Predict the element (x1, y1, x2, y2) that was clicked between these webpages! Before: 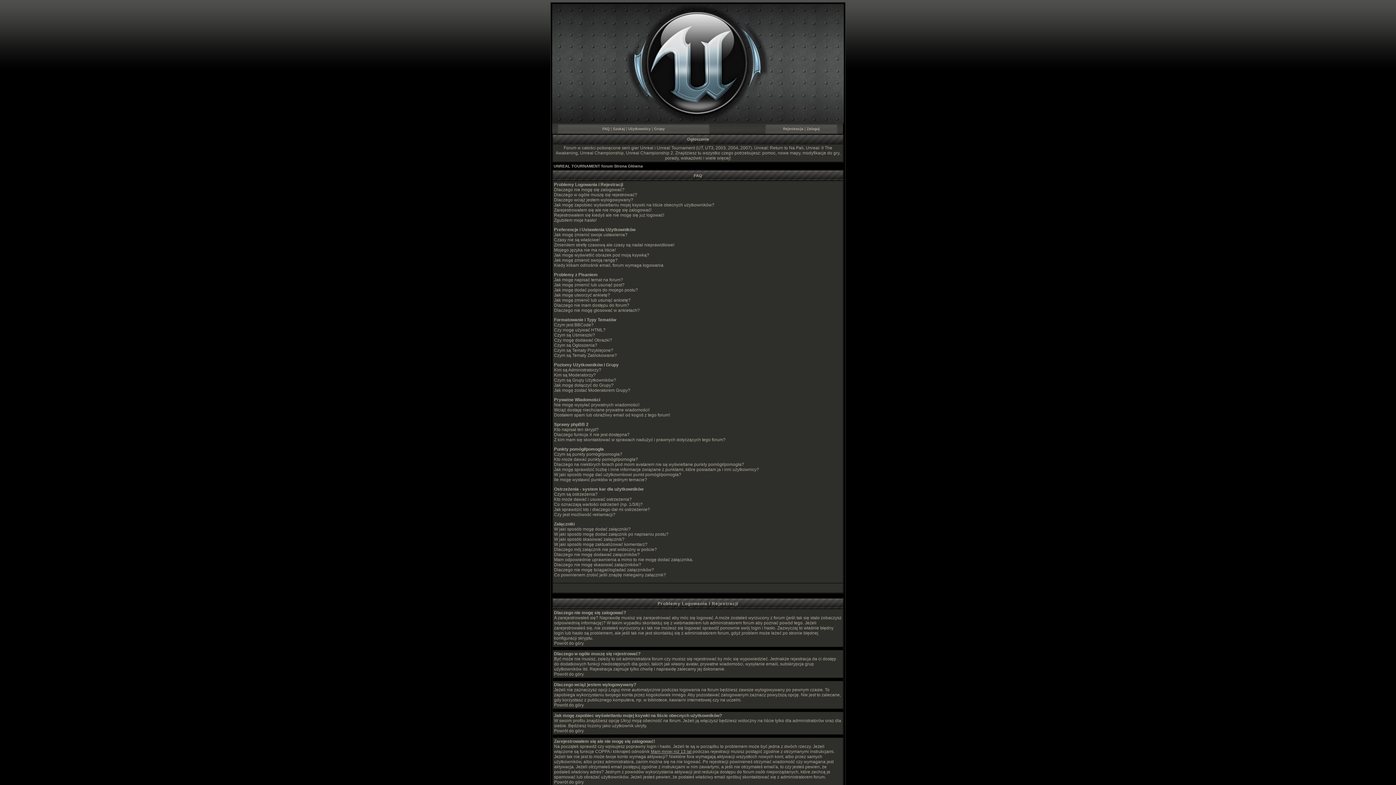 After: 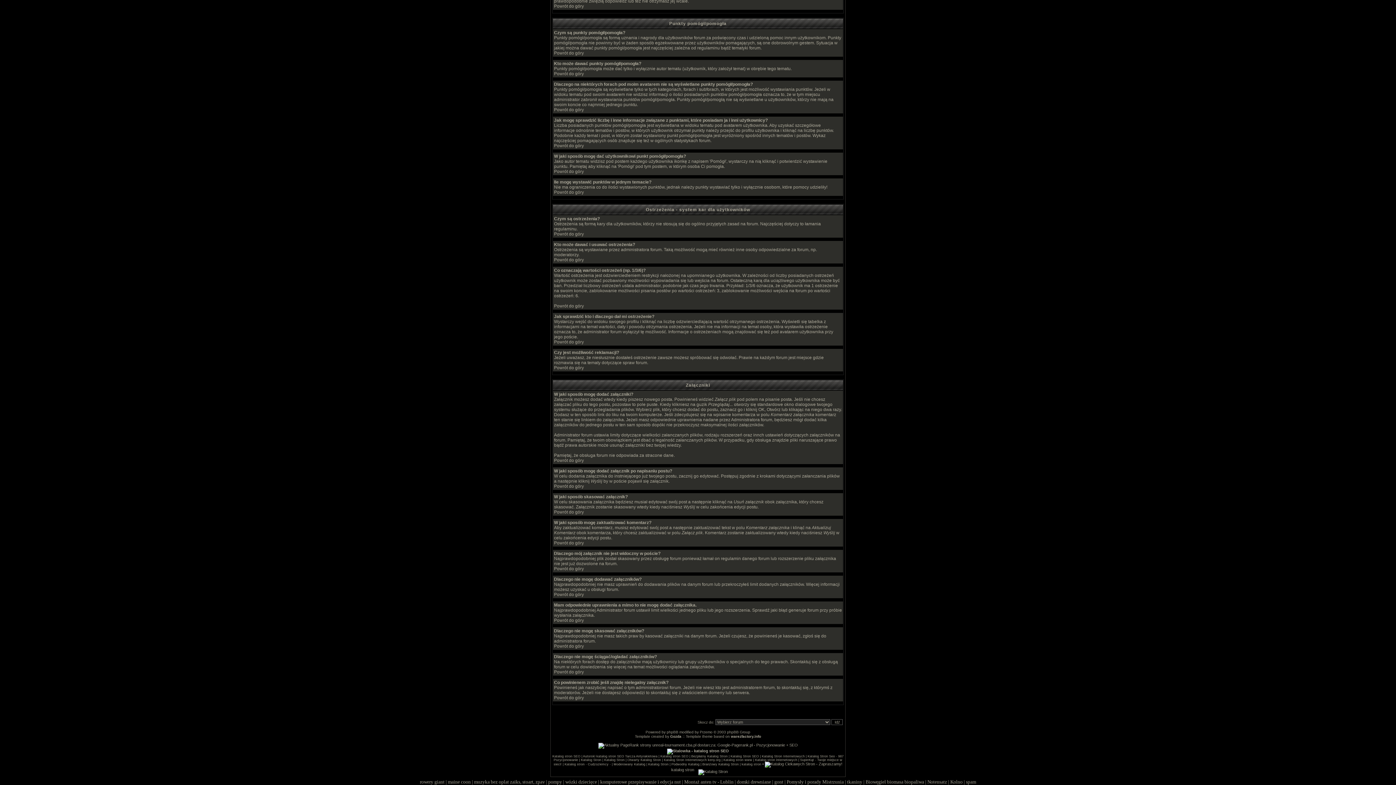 Action: label: W jaki sposób skasować załącznik? bbox: (554, 537, 624, 542)